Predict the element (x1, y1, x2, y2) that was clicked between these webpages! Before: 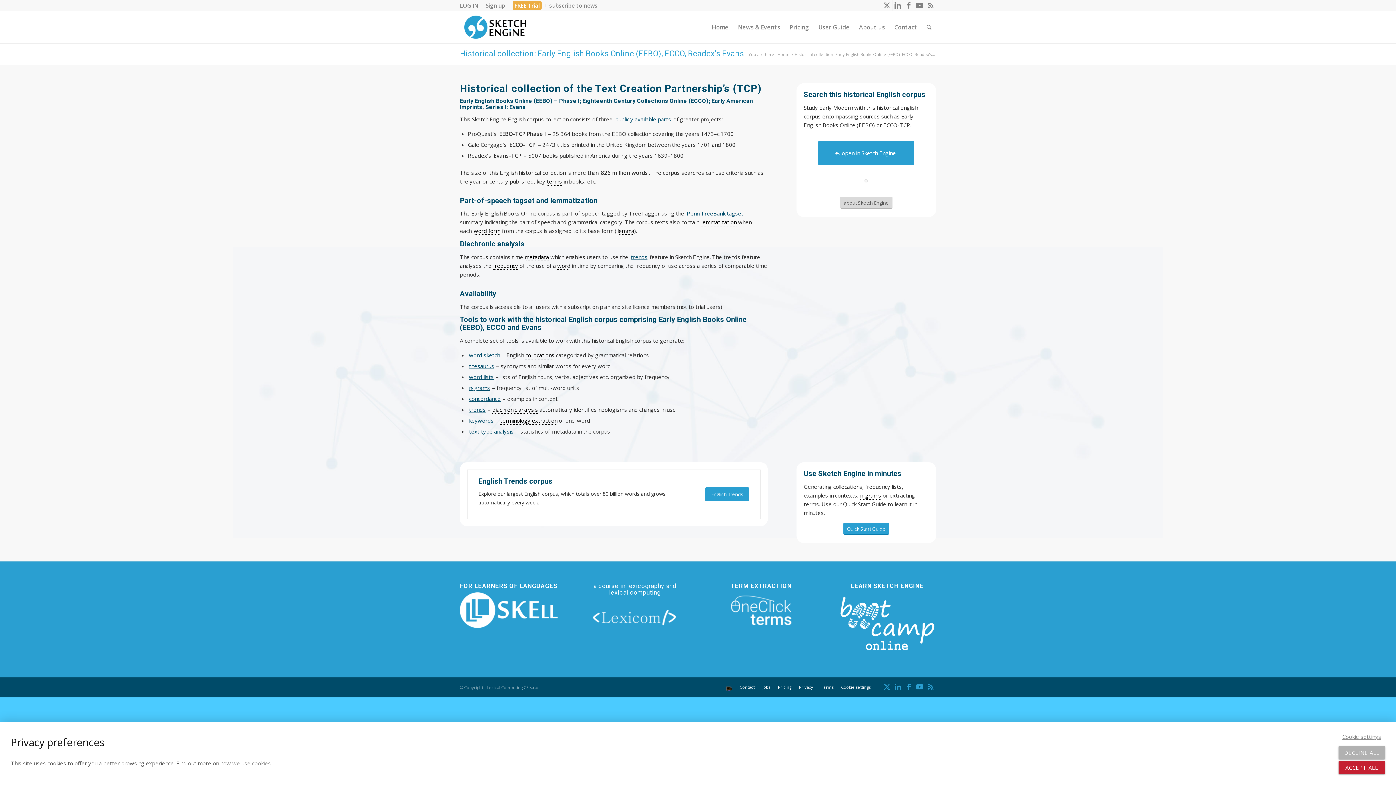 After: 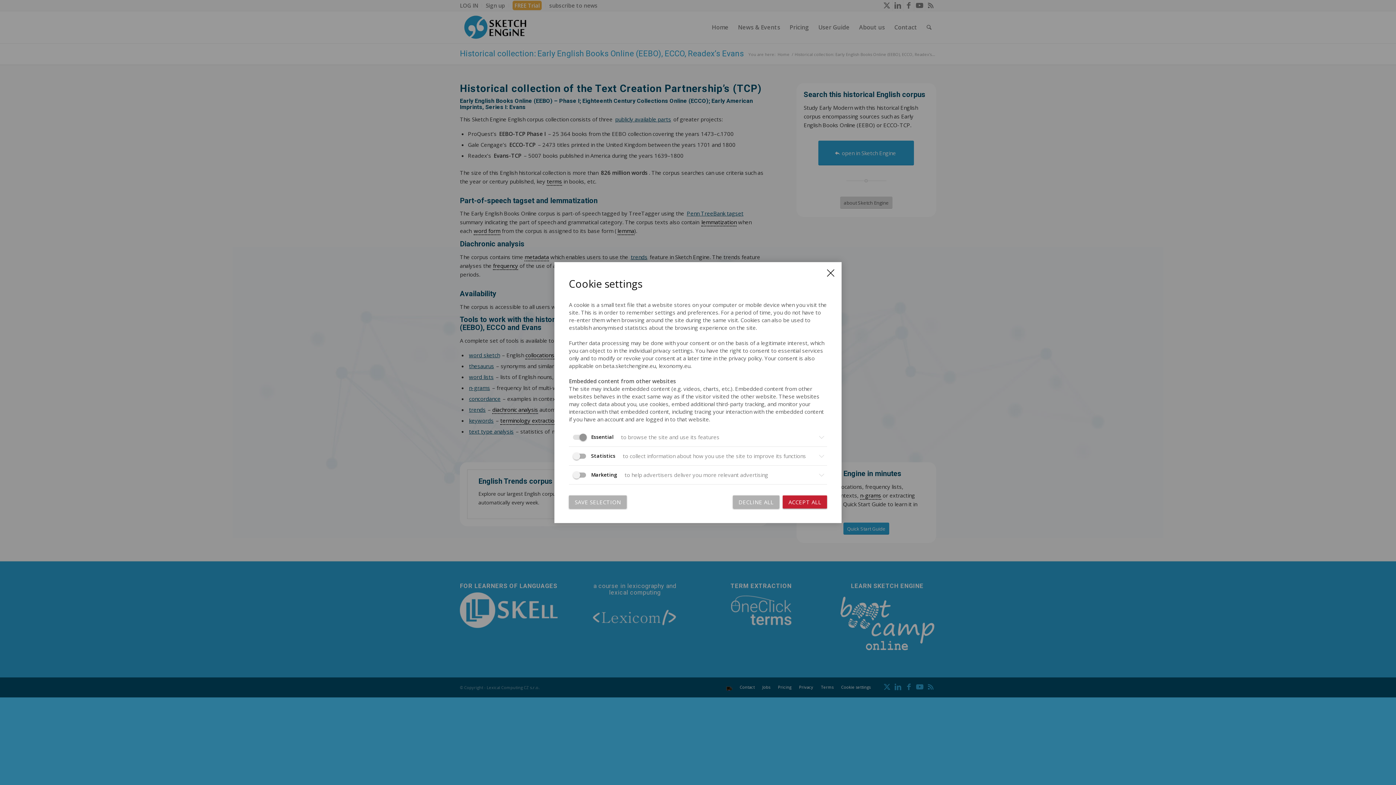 Action: bbox: (232, 760, 270, 767) label: we use cookies